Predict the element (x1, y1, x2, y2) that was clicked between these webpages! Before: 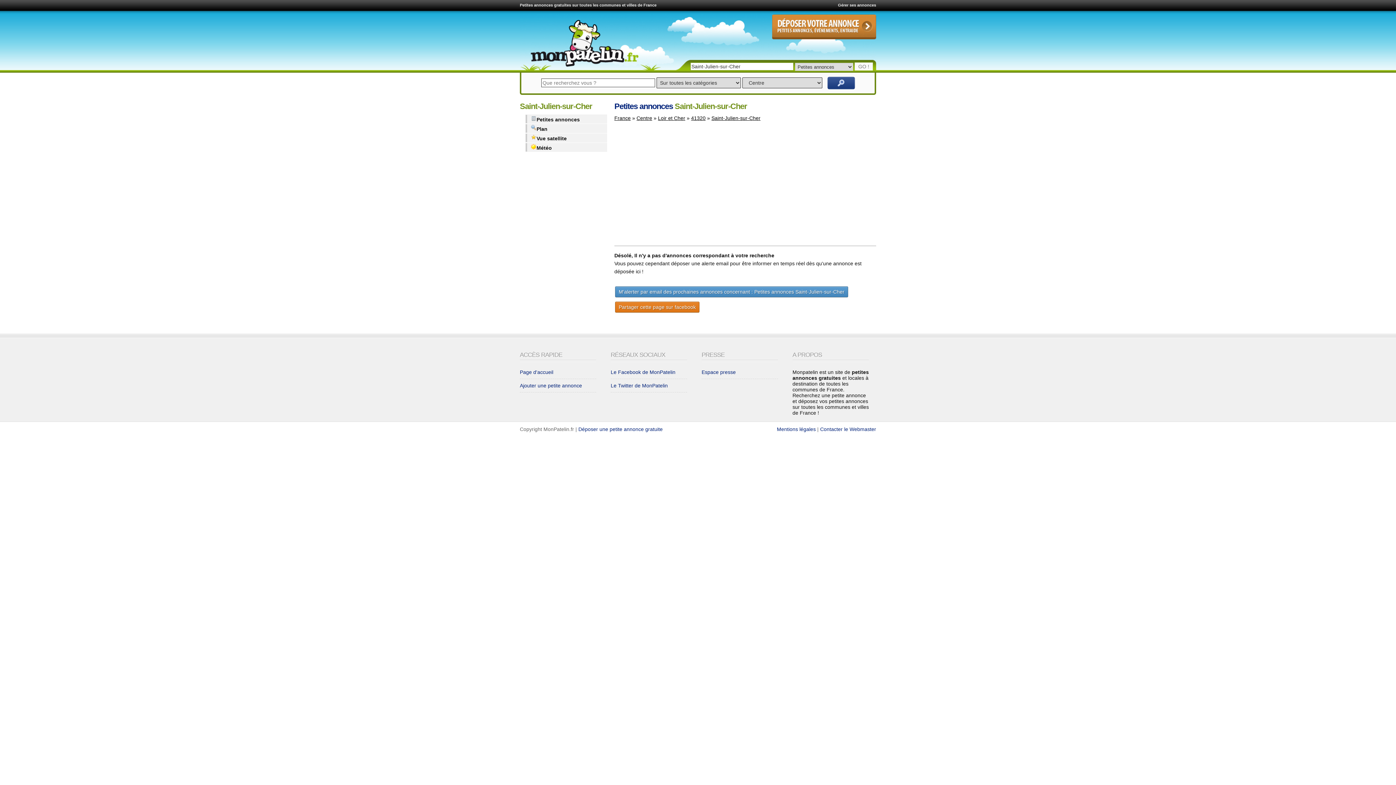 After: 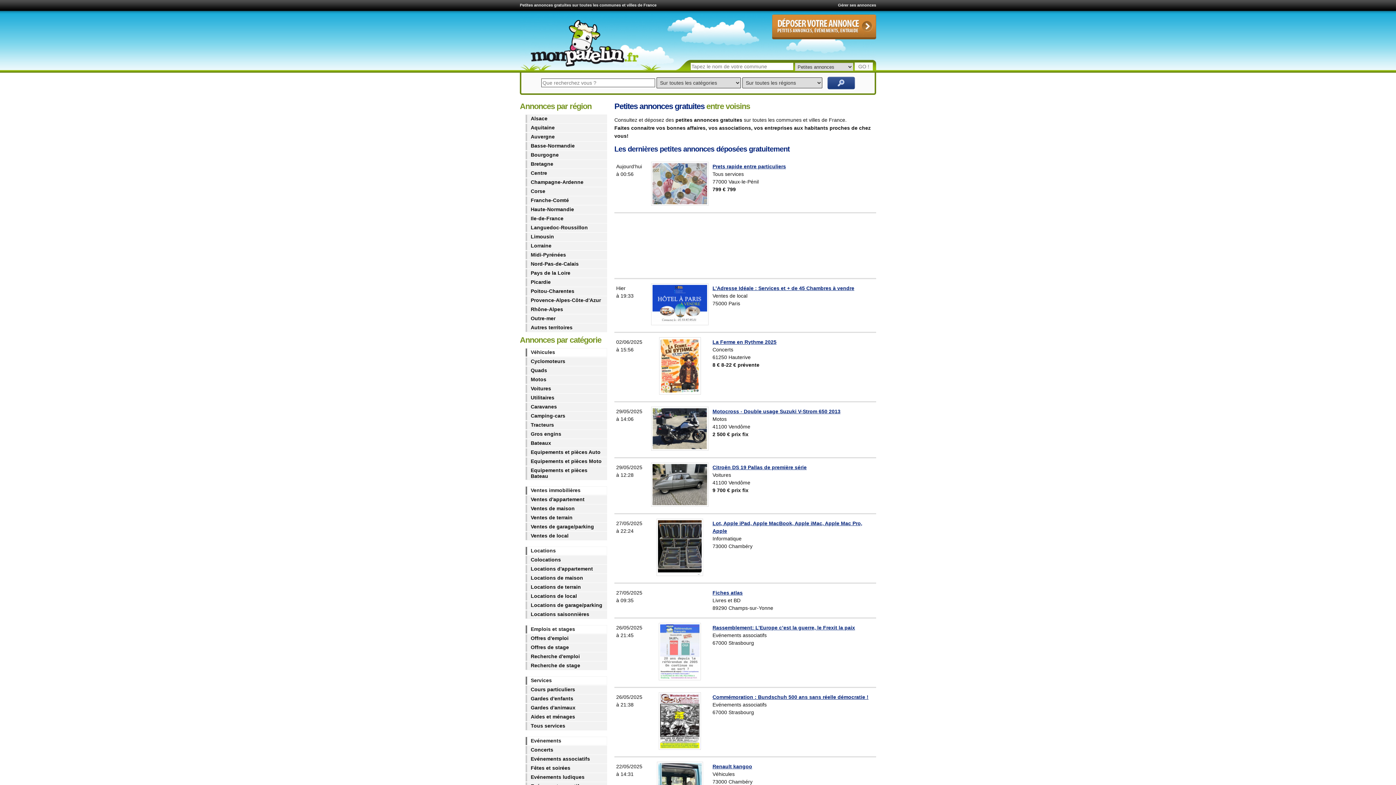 Action: bbox: (530, 62, 638, 68)